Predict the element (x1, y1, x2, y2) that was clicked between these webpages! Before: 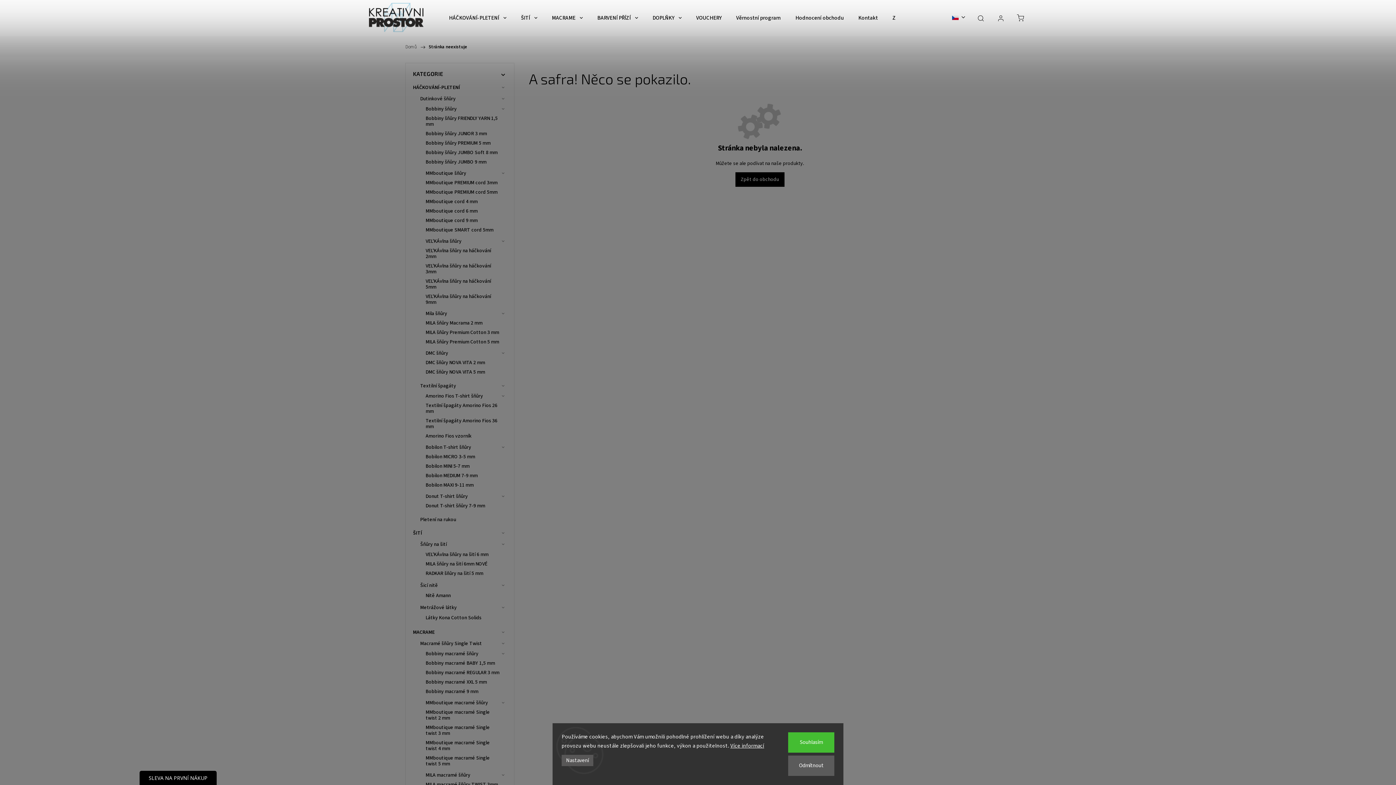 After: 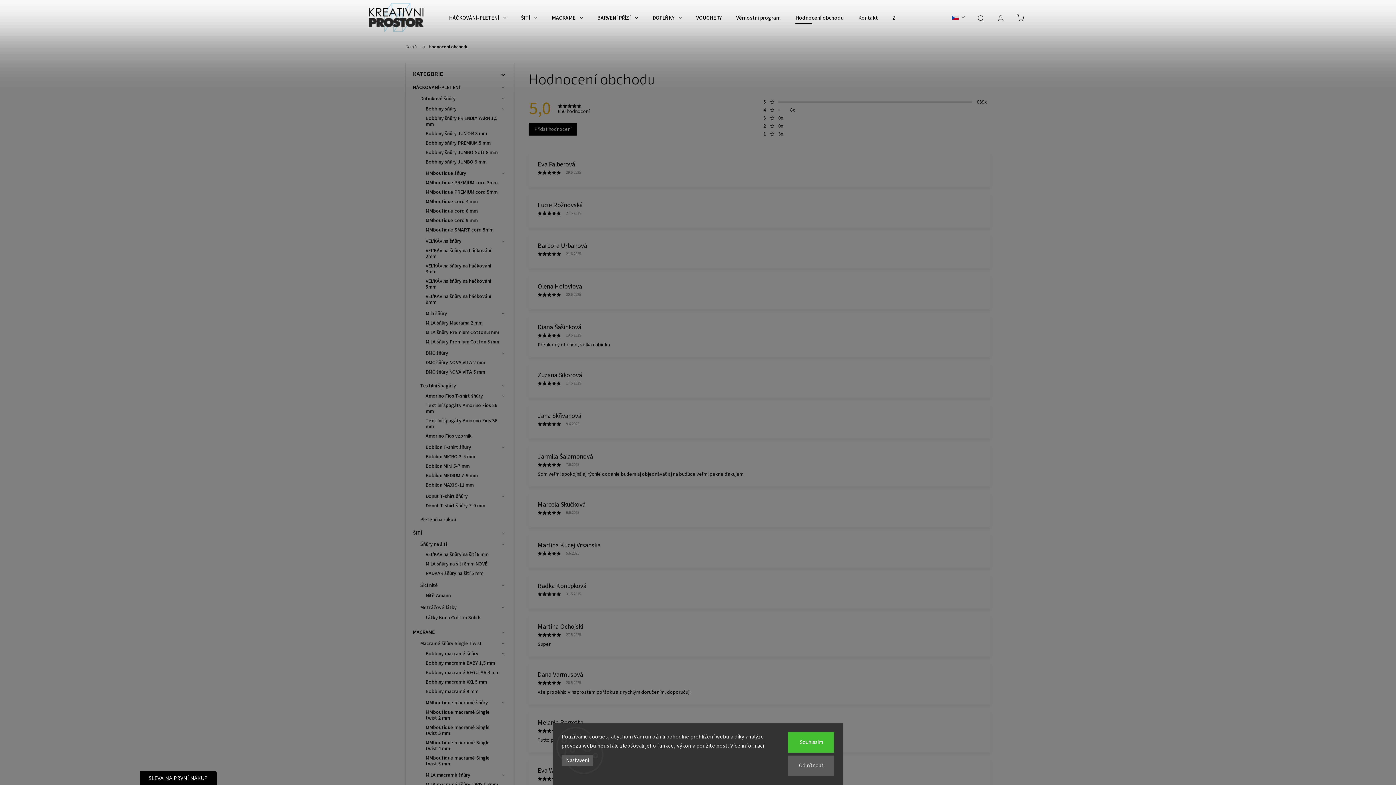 Action: label: Hodnocení obchodu bbox: (795, 0, 844, 36)